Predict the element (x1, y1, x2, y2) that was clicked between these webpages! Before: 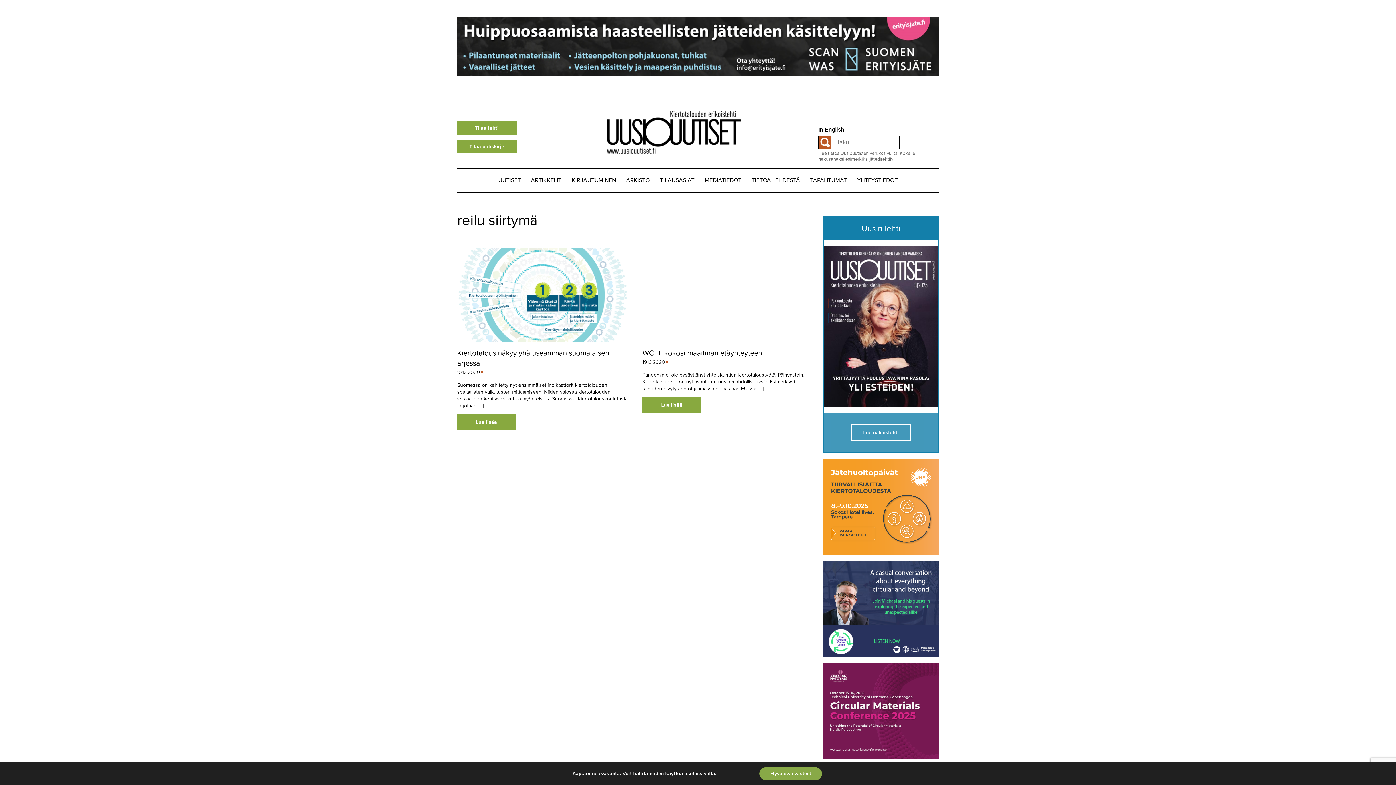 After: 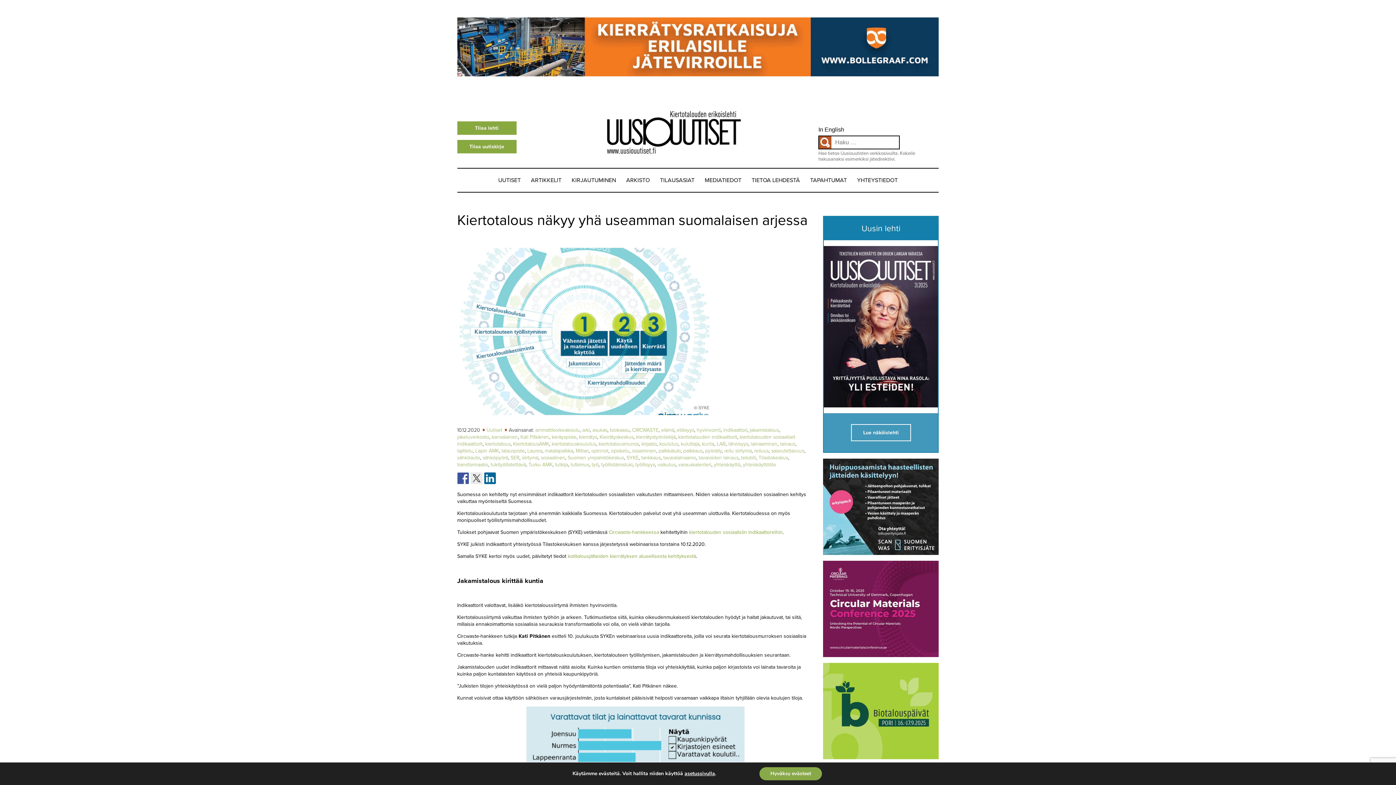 Action: bbox: (457, 248, 628, 342)